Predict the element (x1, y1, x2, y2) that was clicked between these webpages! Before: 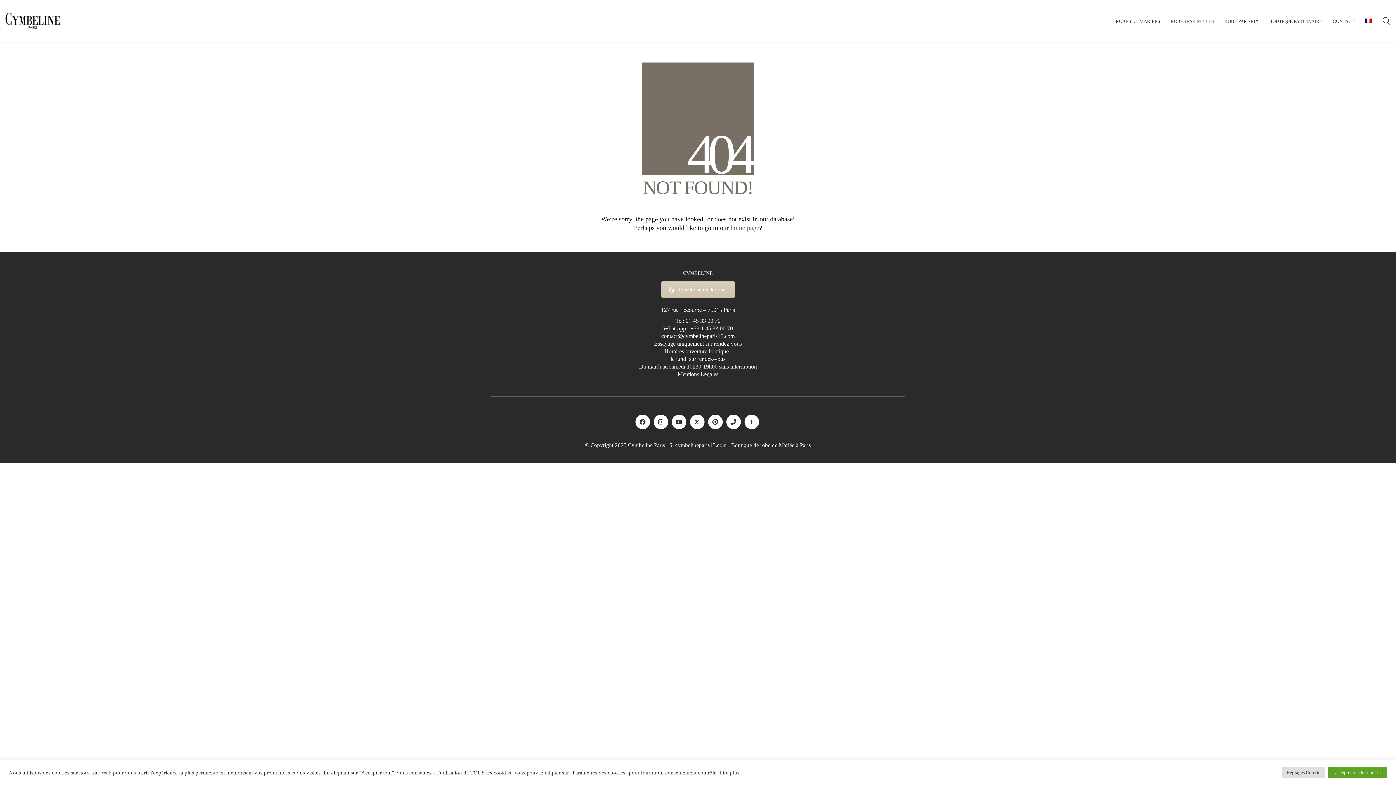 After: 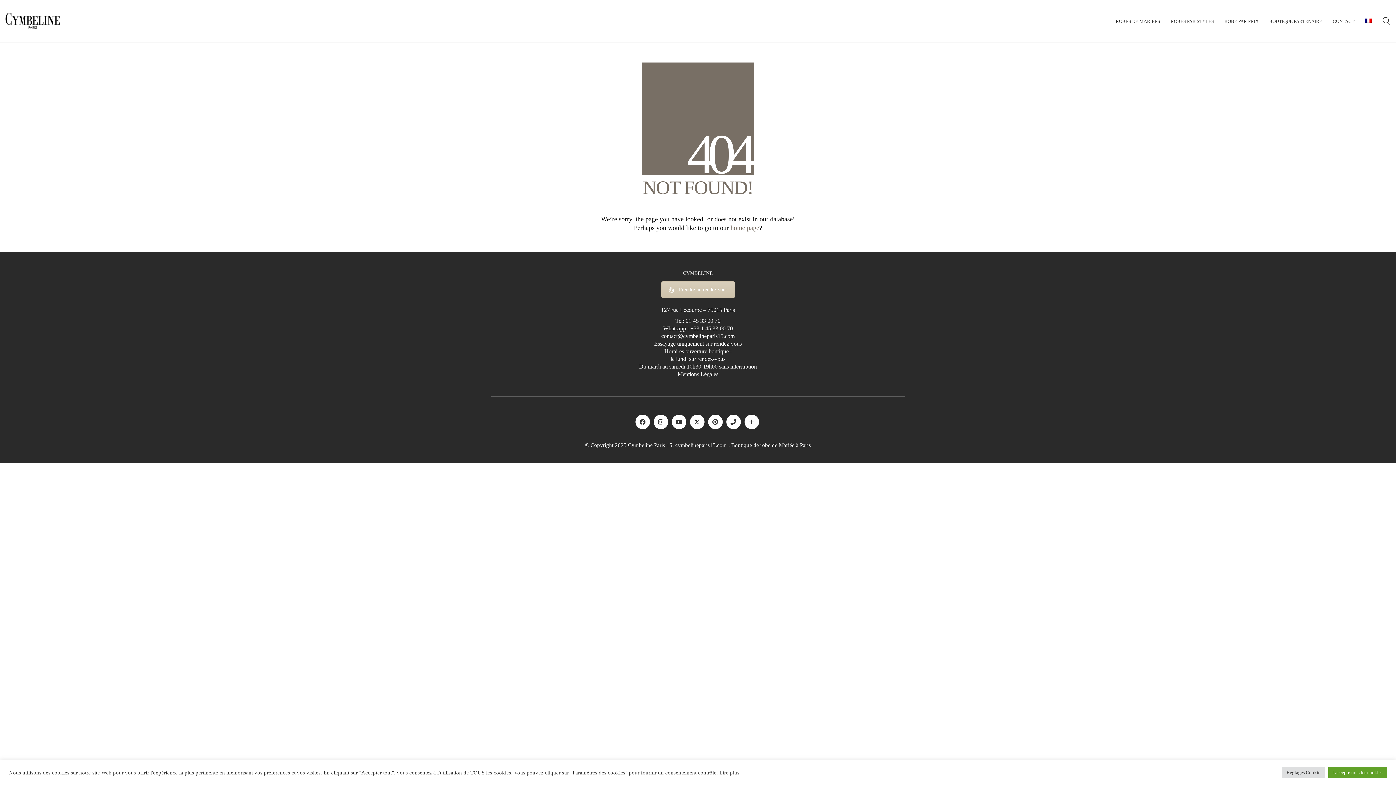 Action: label: Facebook bbox: (635, 414, 650, 429)